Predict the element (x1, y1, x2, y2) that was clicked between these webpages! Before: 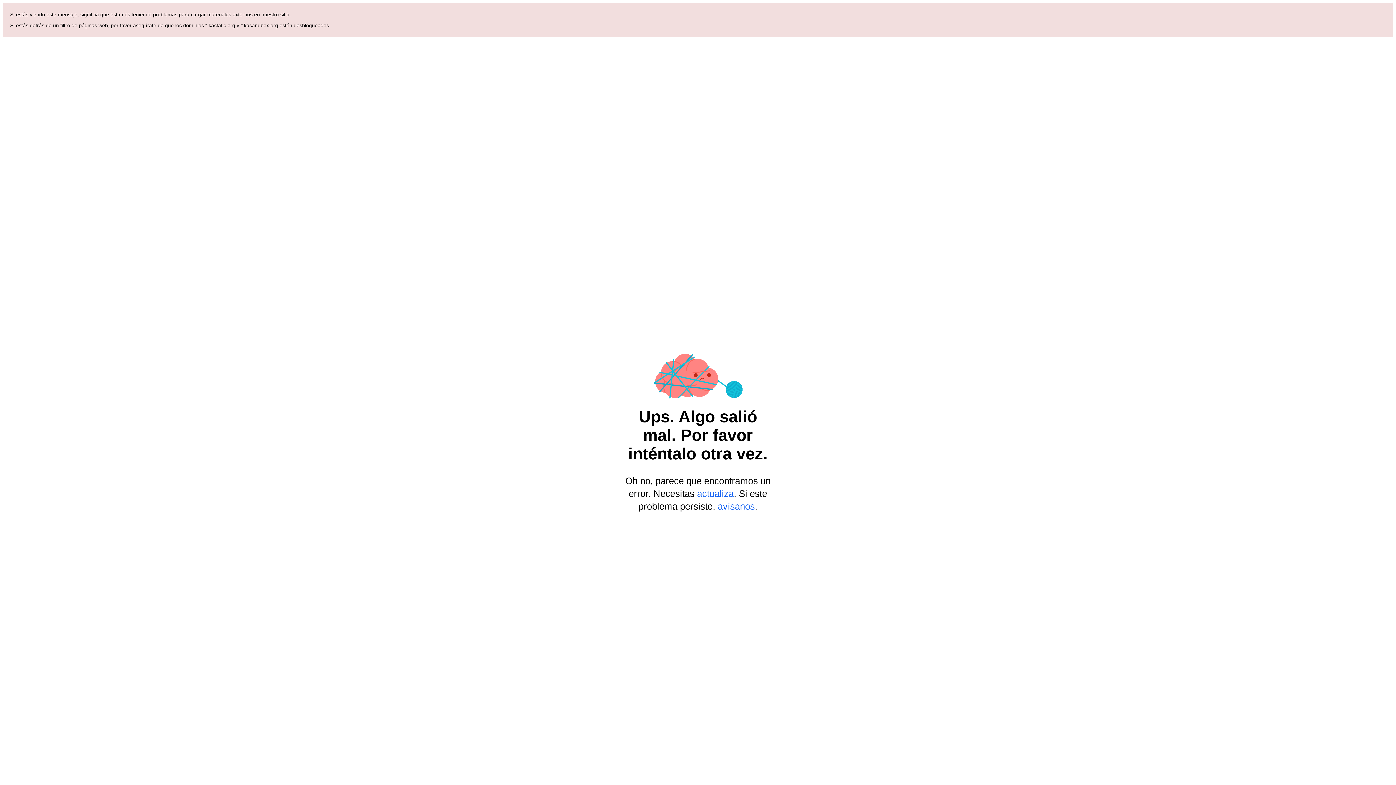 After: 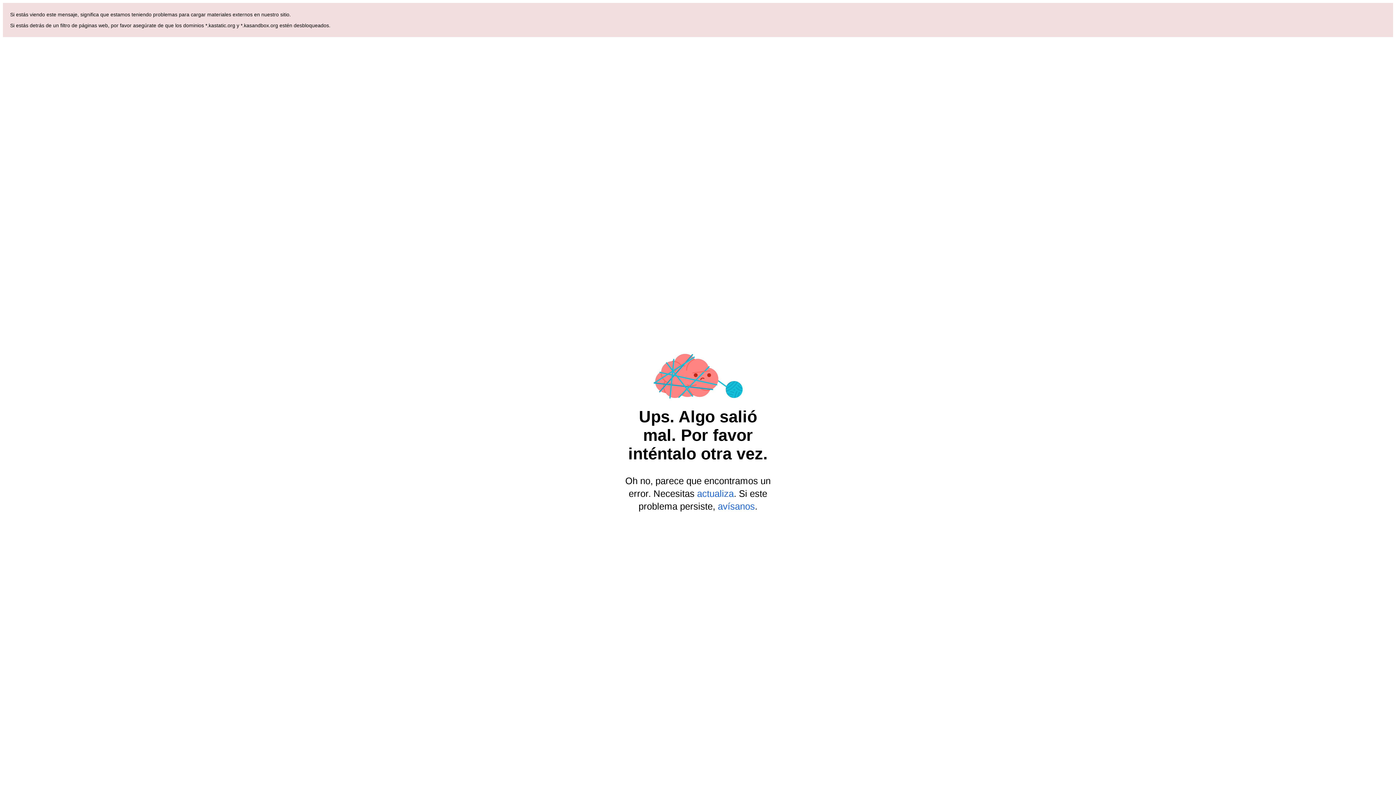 Action: label: actualiza bbox: (697, 488, 734, 498)